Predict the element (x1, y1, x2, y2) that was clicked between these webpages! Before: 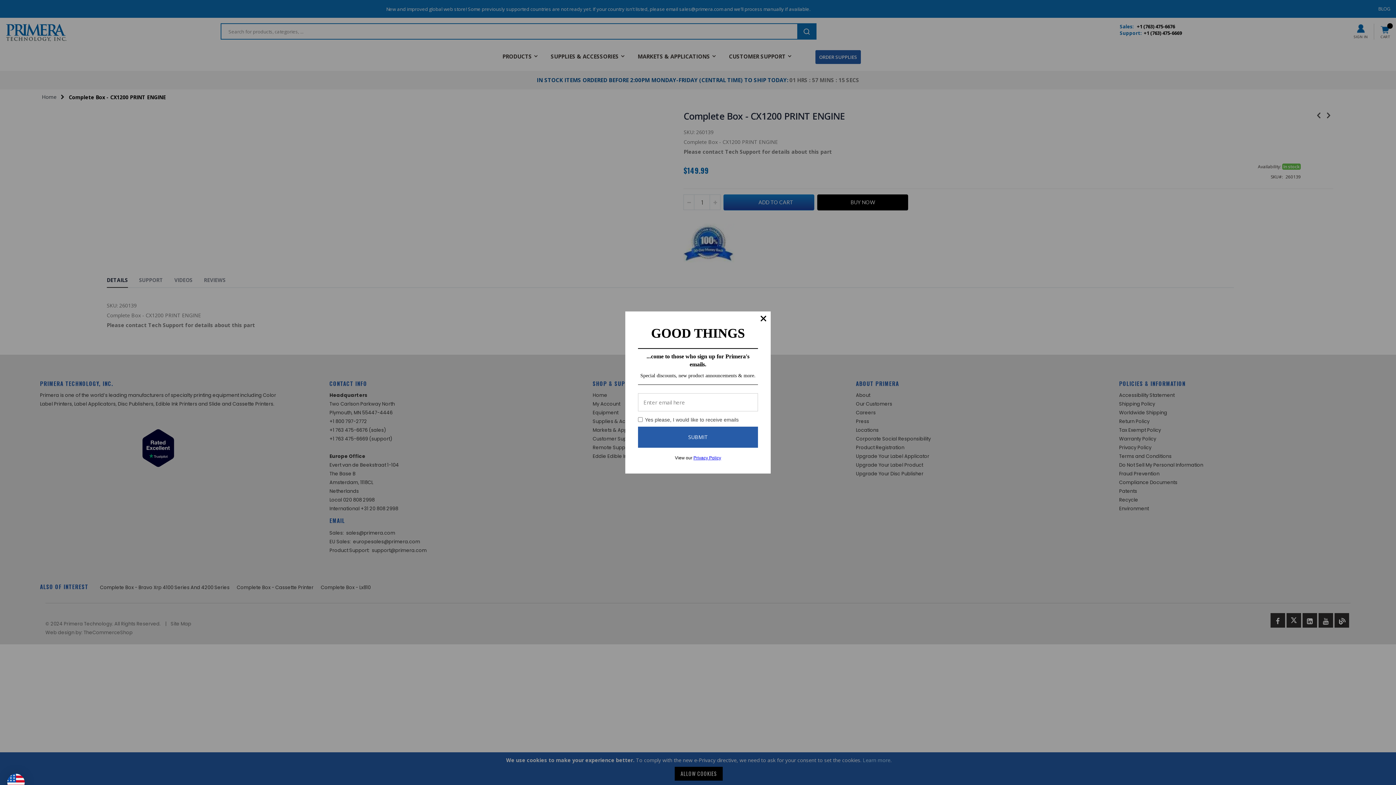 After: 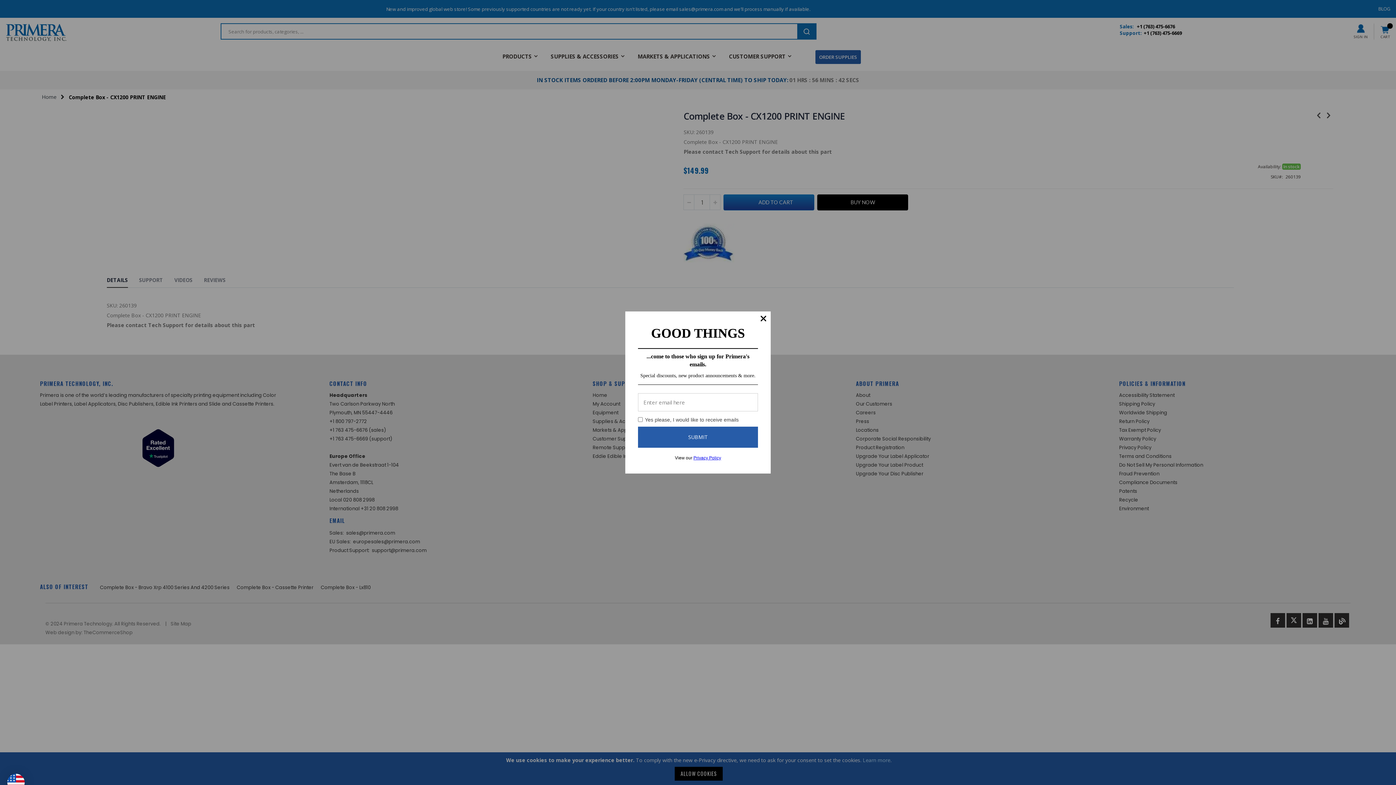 Action: bbox: (693, 455, 721, 460) label: Privacy Policy